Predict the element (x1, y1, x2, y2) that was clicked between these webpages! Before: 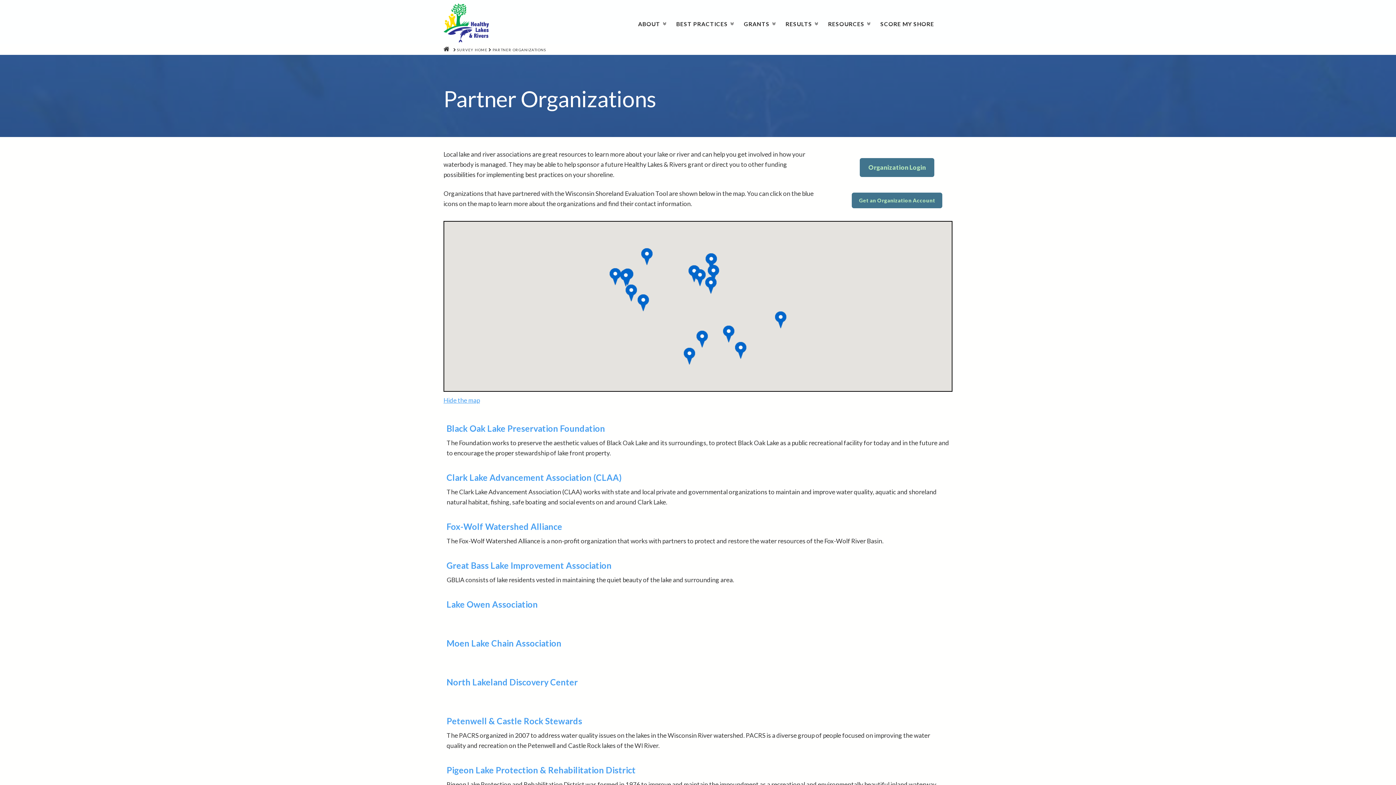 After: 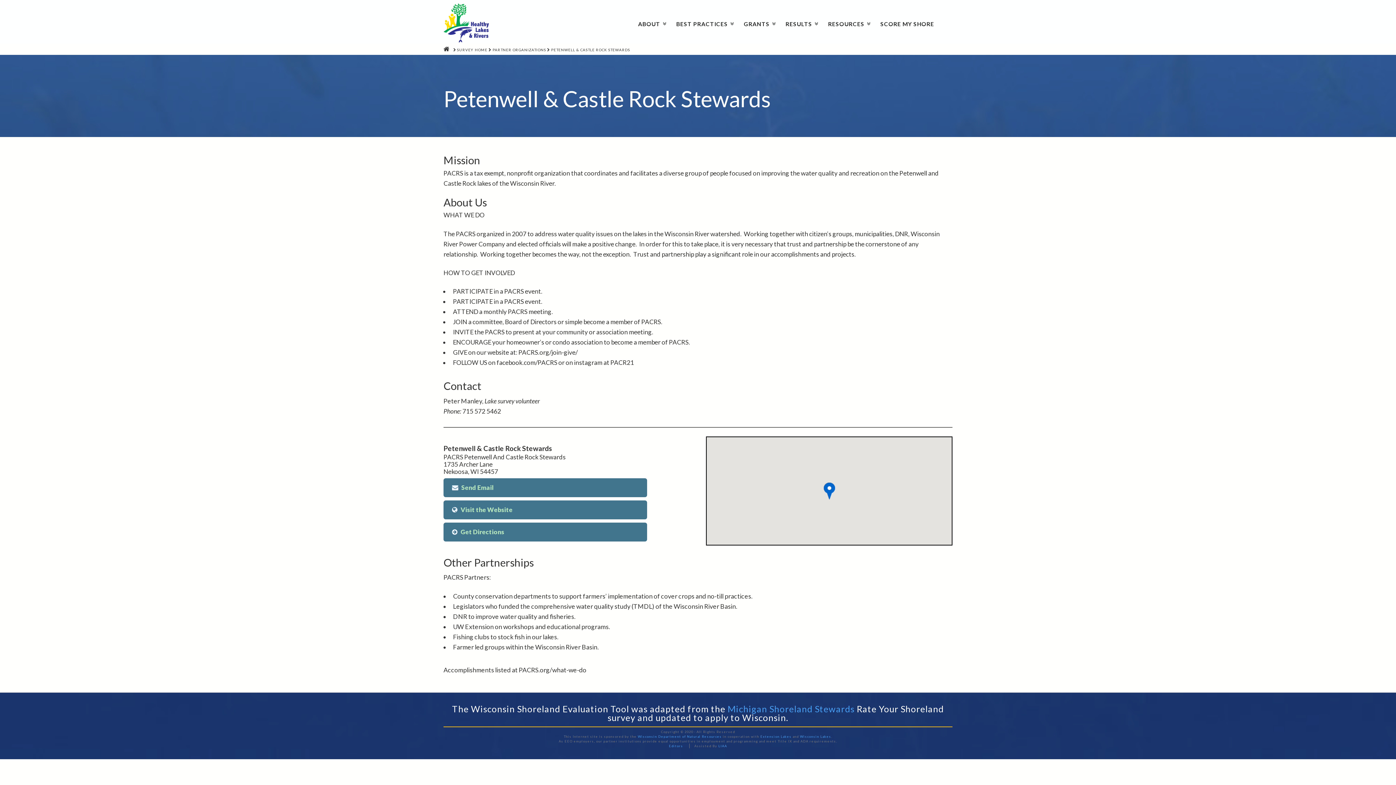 Action: label: Petenwell & Castle Rock Stewards bbox: (446, 716, 582, 726)